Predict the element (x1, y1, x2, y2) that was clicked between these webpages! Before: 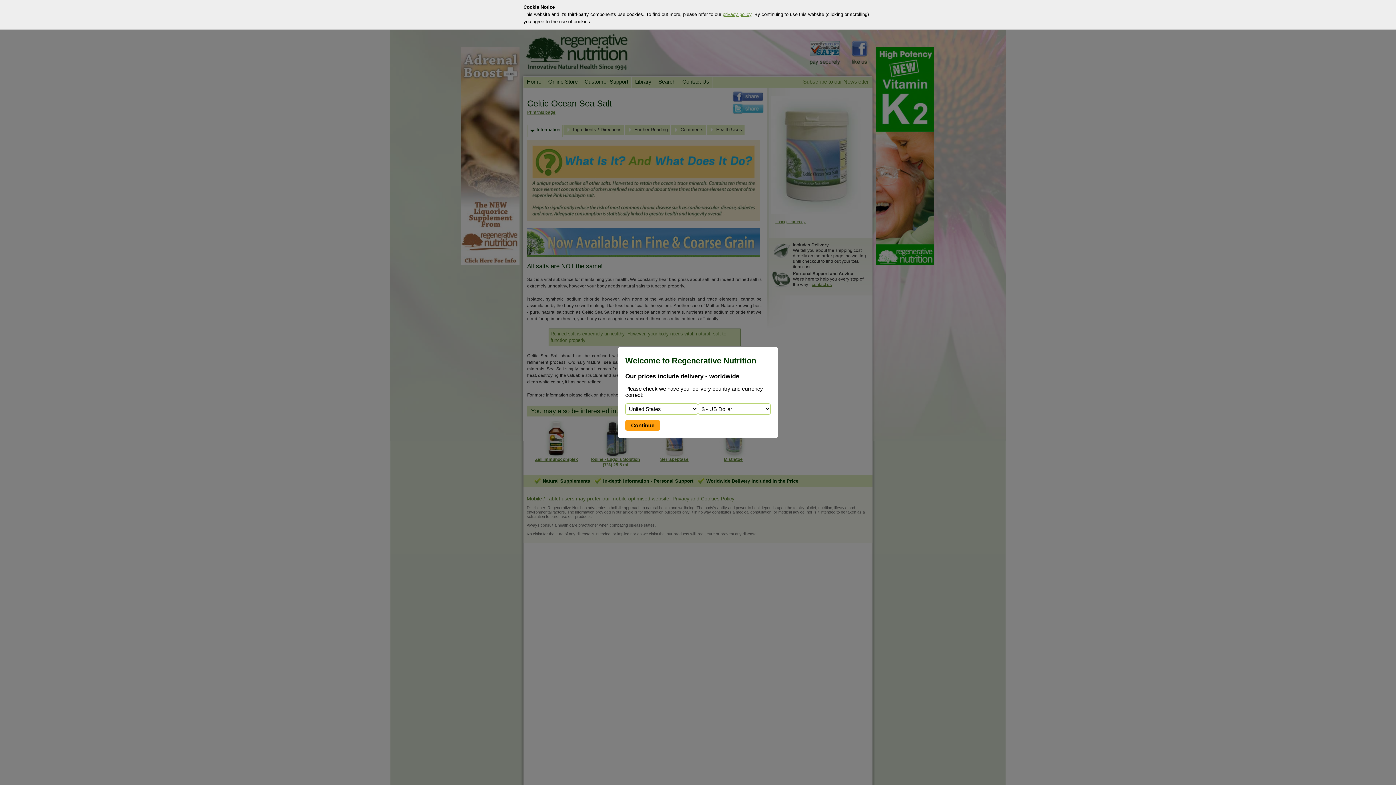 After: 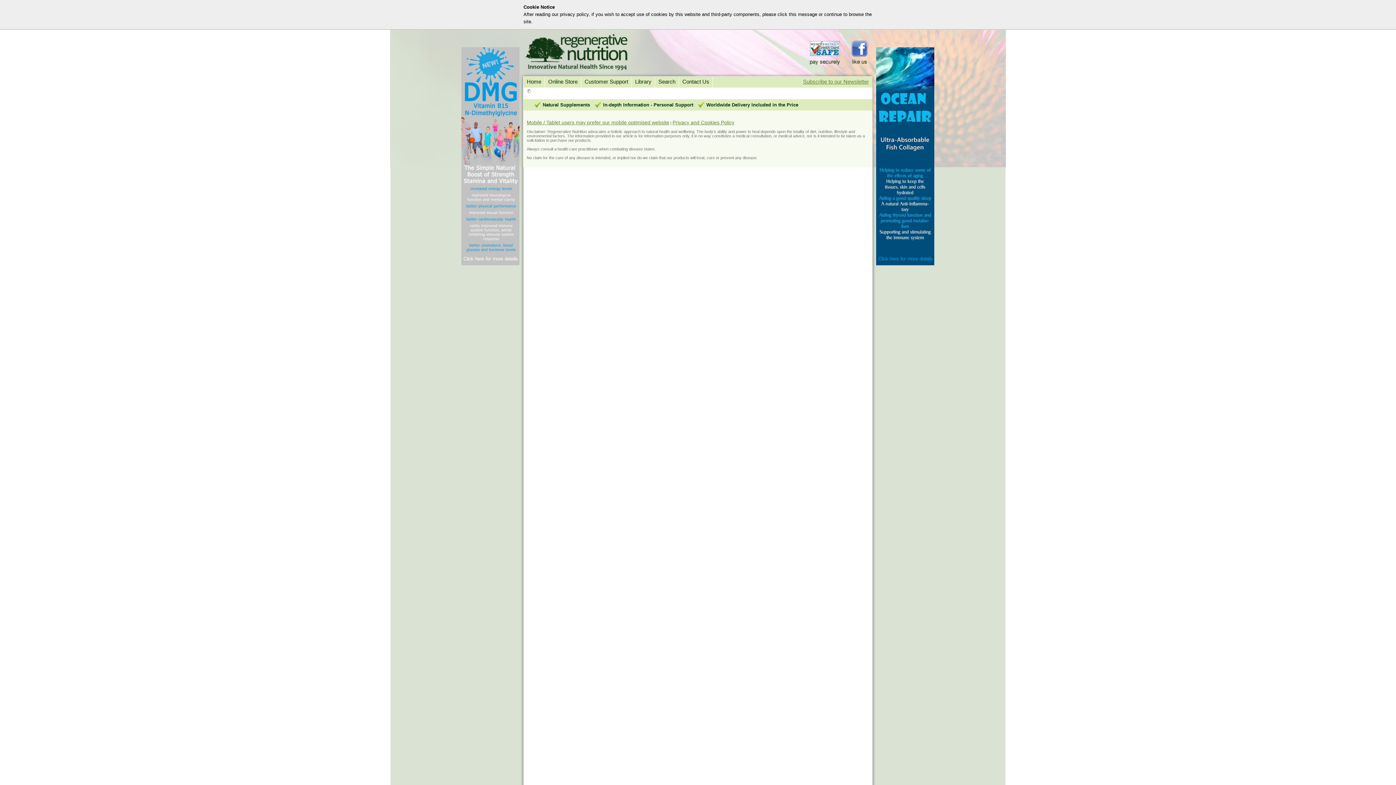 Action: bbox: (722, 11, 751, 17) label: privacy policy